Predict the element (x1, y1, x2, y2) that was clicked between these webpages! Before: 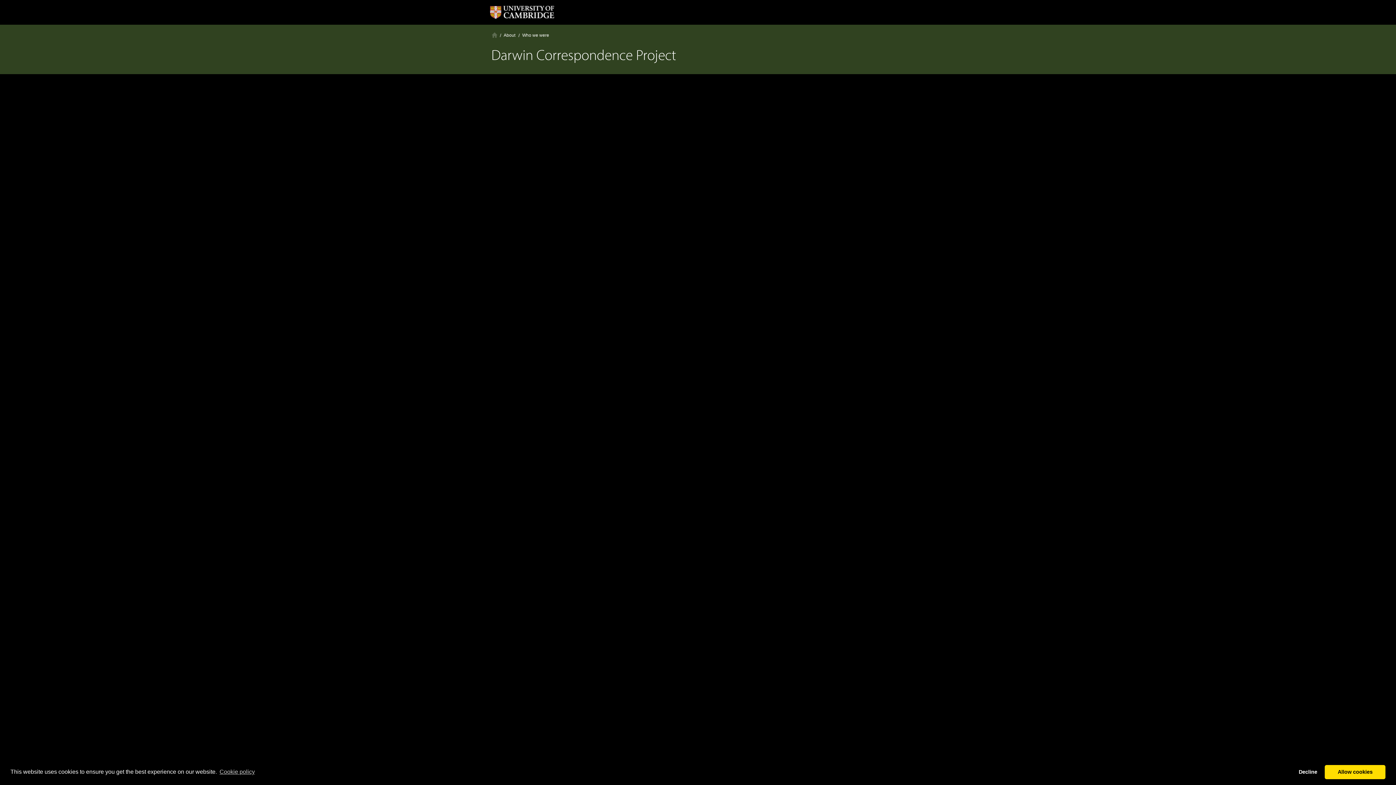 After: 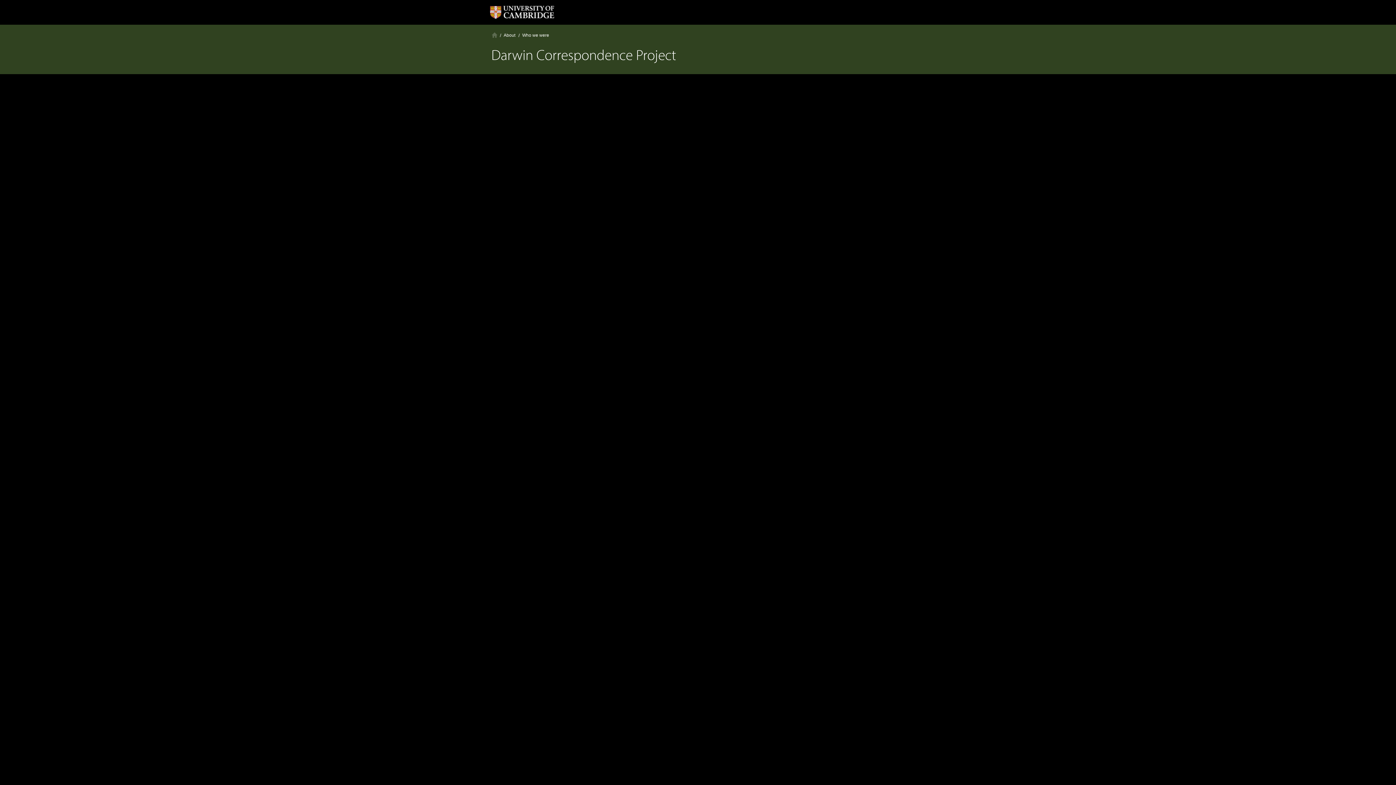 Action: label: allow cookies bbox: (1325, 765, 1385, 779)